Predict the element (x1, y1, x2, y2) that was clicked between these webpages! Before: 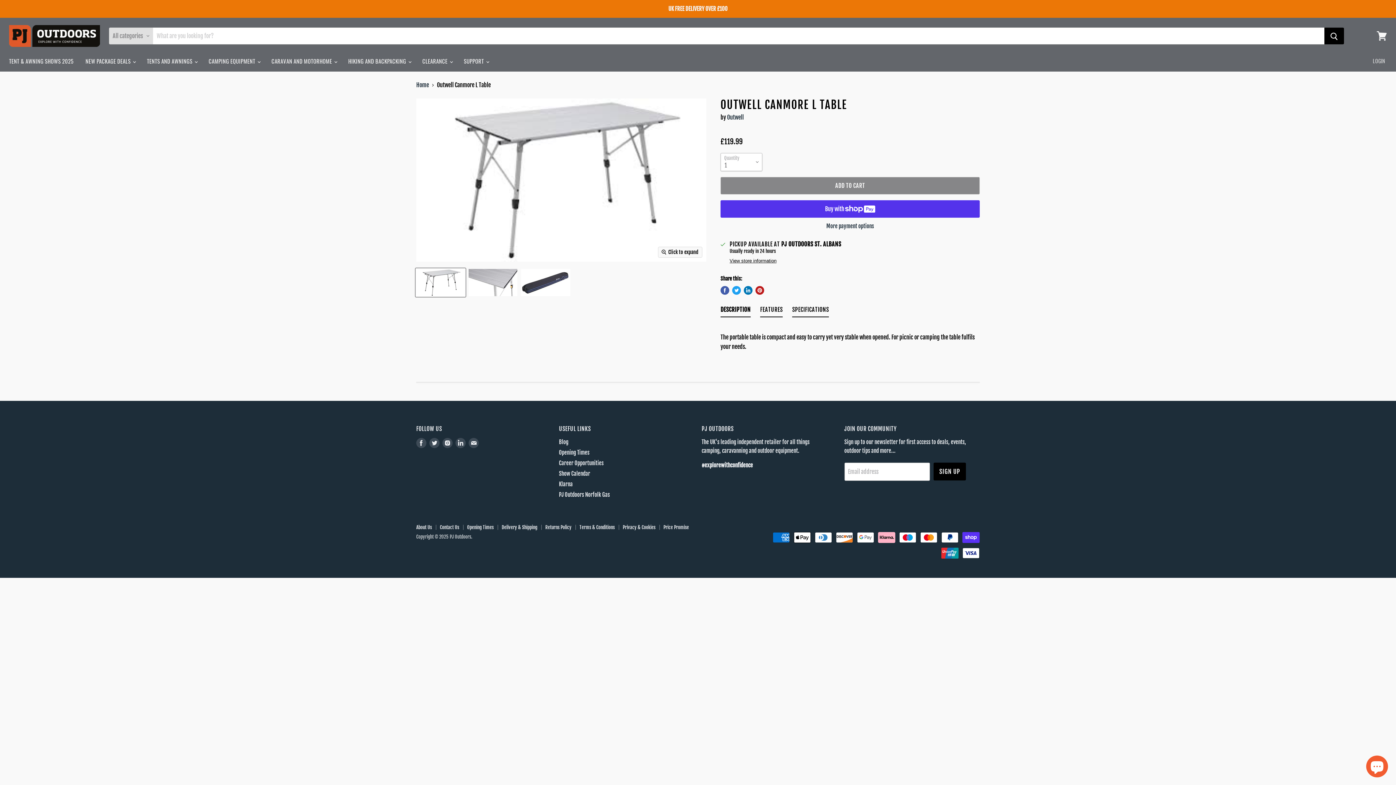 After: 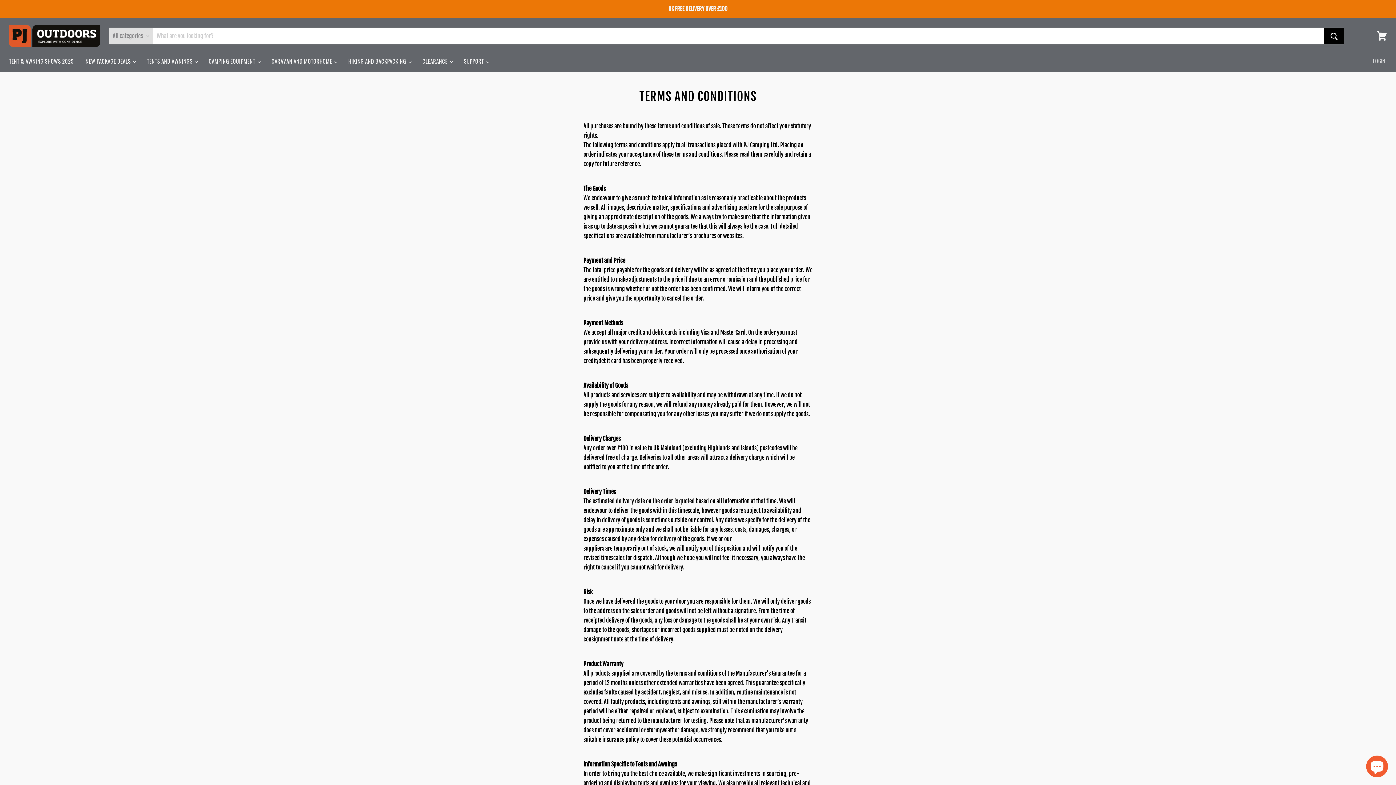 Action: label: Terms & Conditions bbox: (579, 524, 614, 530)